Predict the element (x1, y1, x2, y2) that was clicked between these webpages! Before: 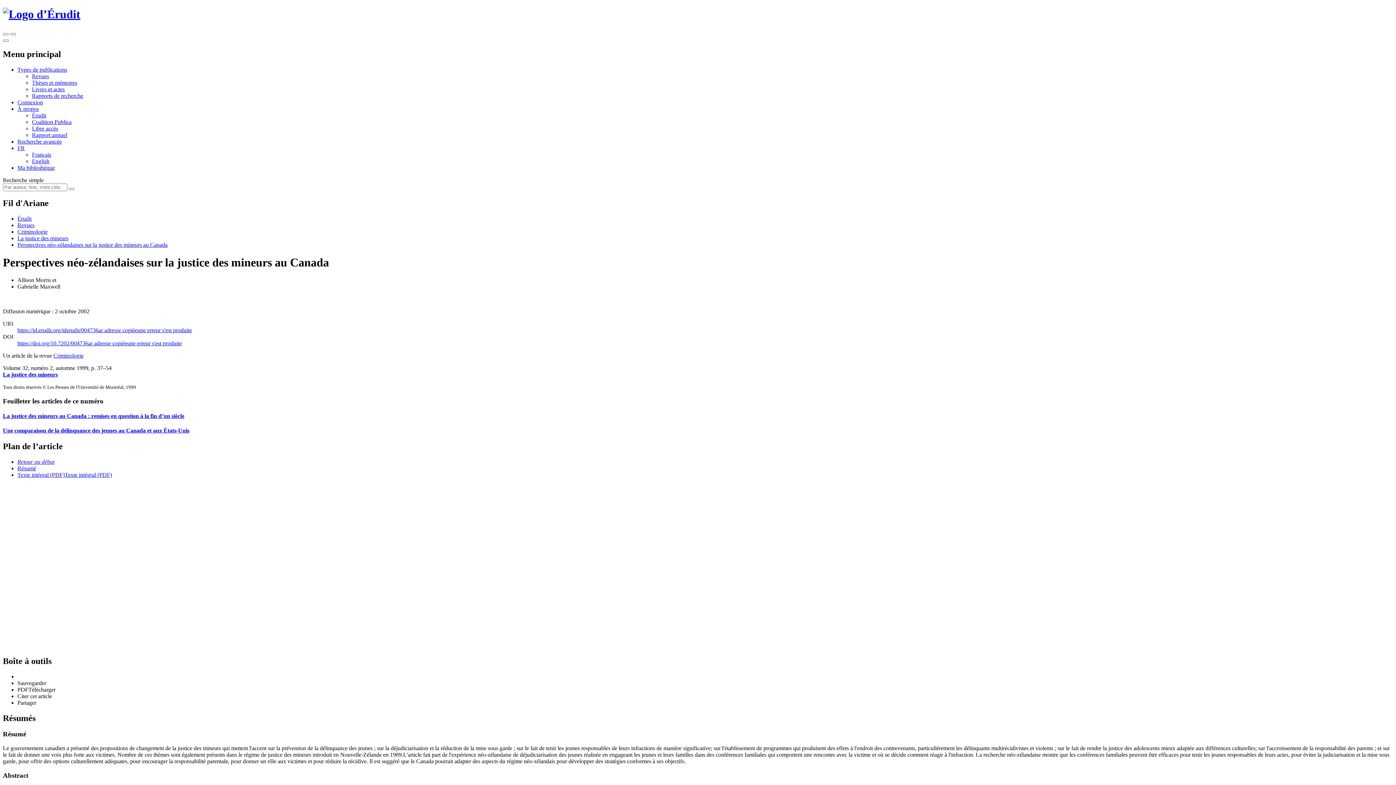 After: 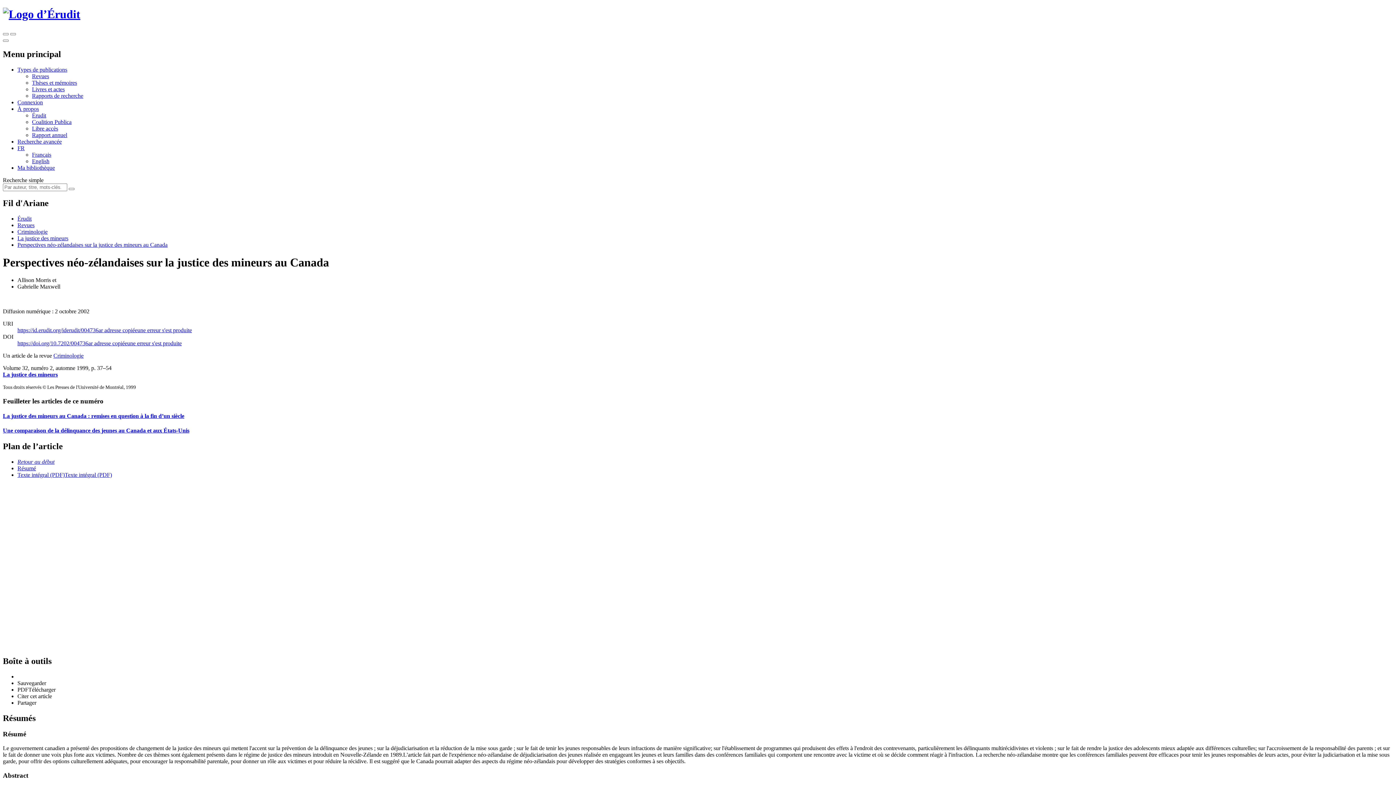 Action: bbox: (32, 125, 58, 131) label: Libre accès